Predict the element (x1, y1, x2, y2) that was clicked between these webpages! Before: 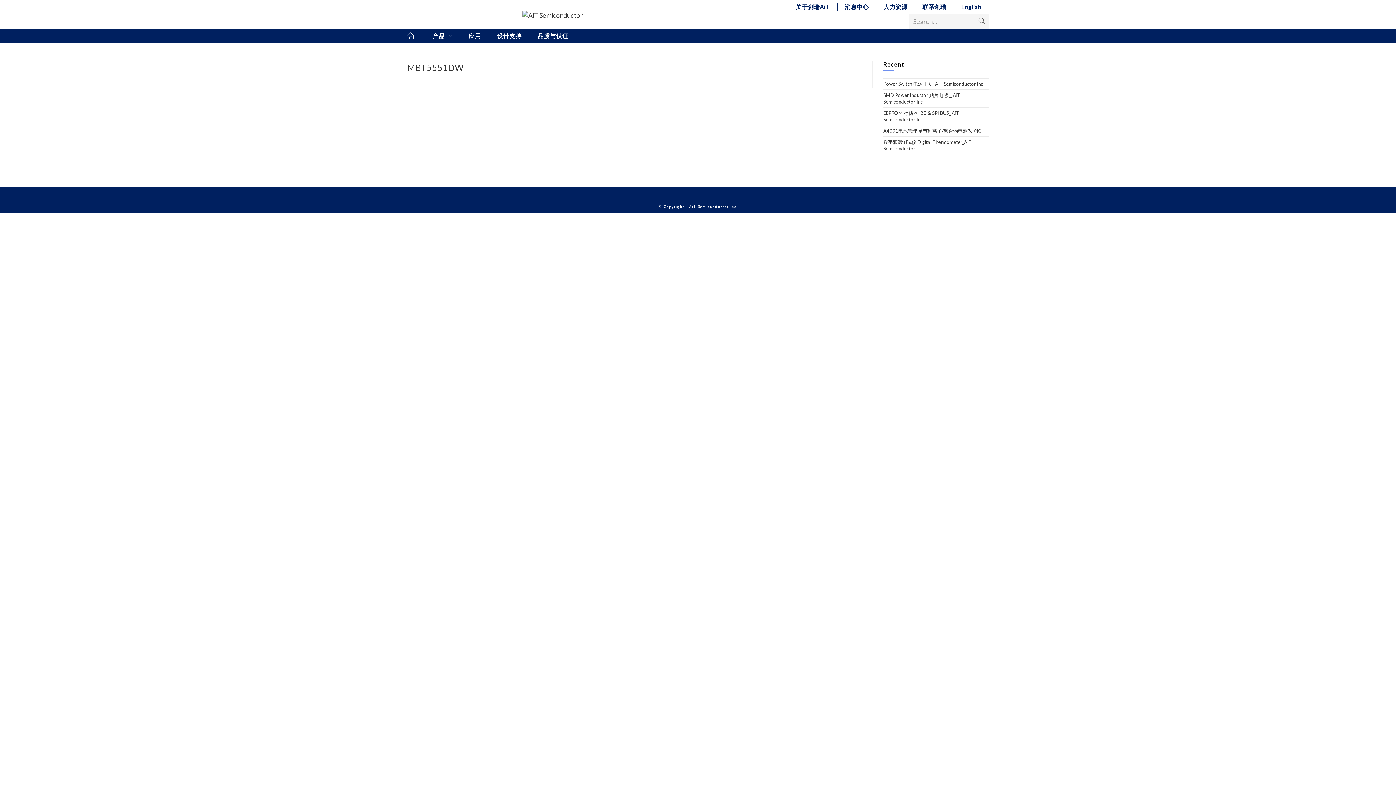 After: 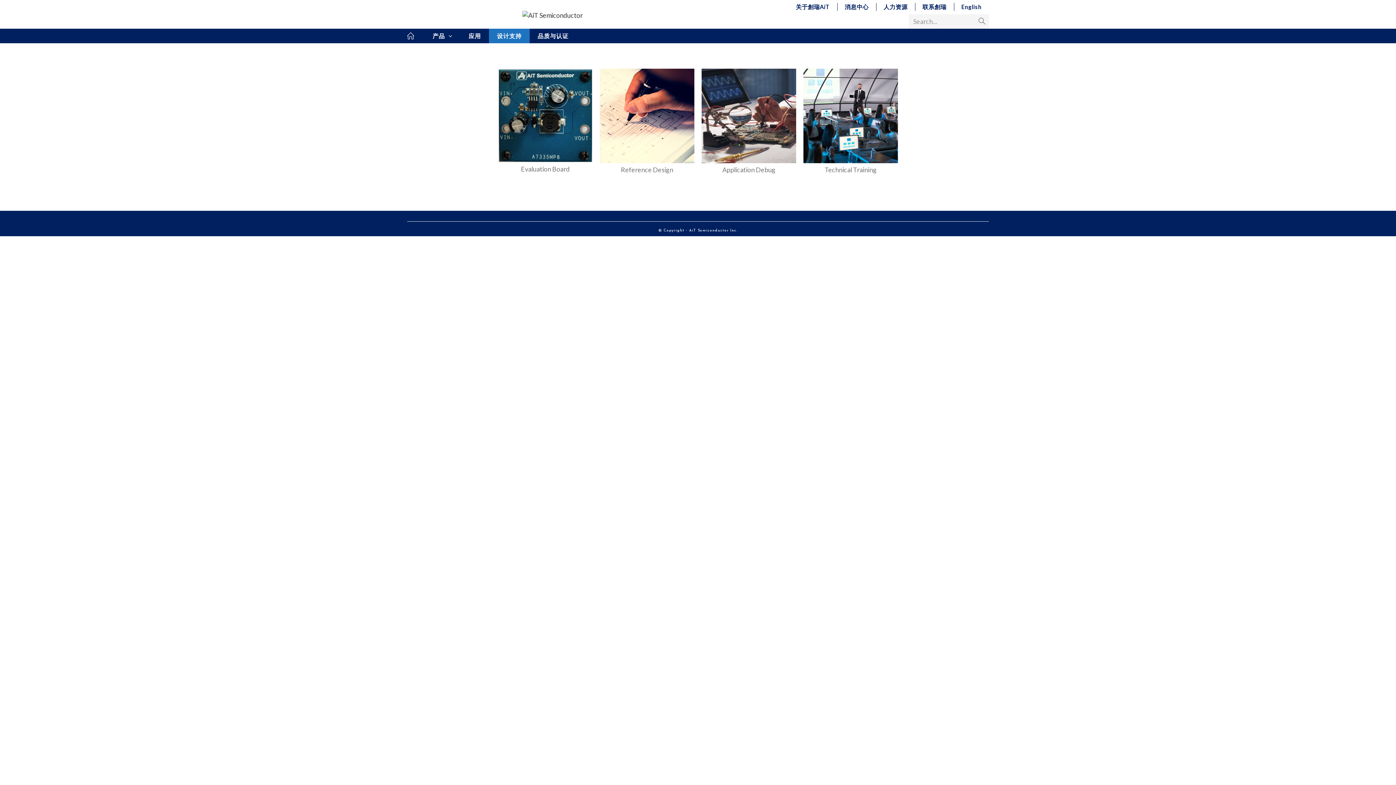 Action: bbox: (489, 28, 529, 43) label: 设计支持